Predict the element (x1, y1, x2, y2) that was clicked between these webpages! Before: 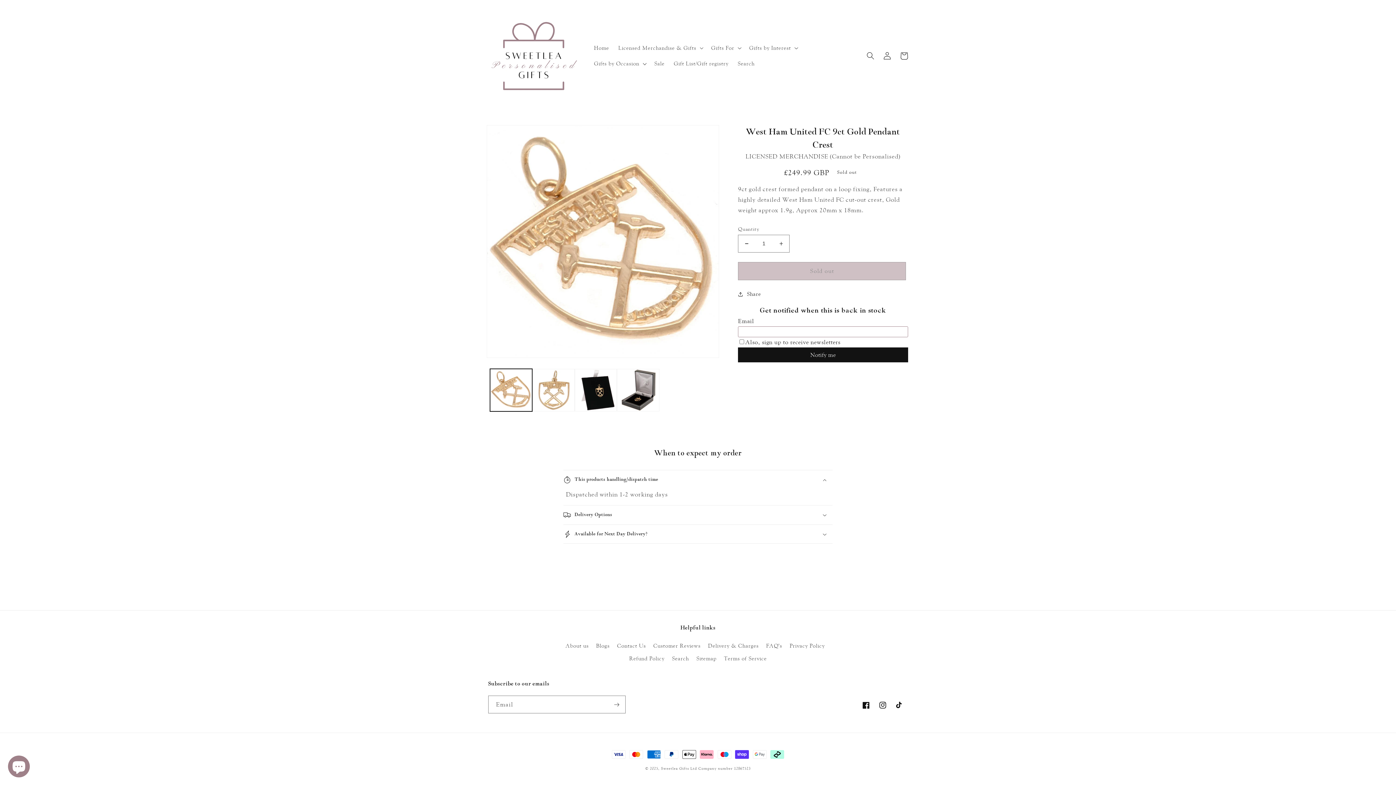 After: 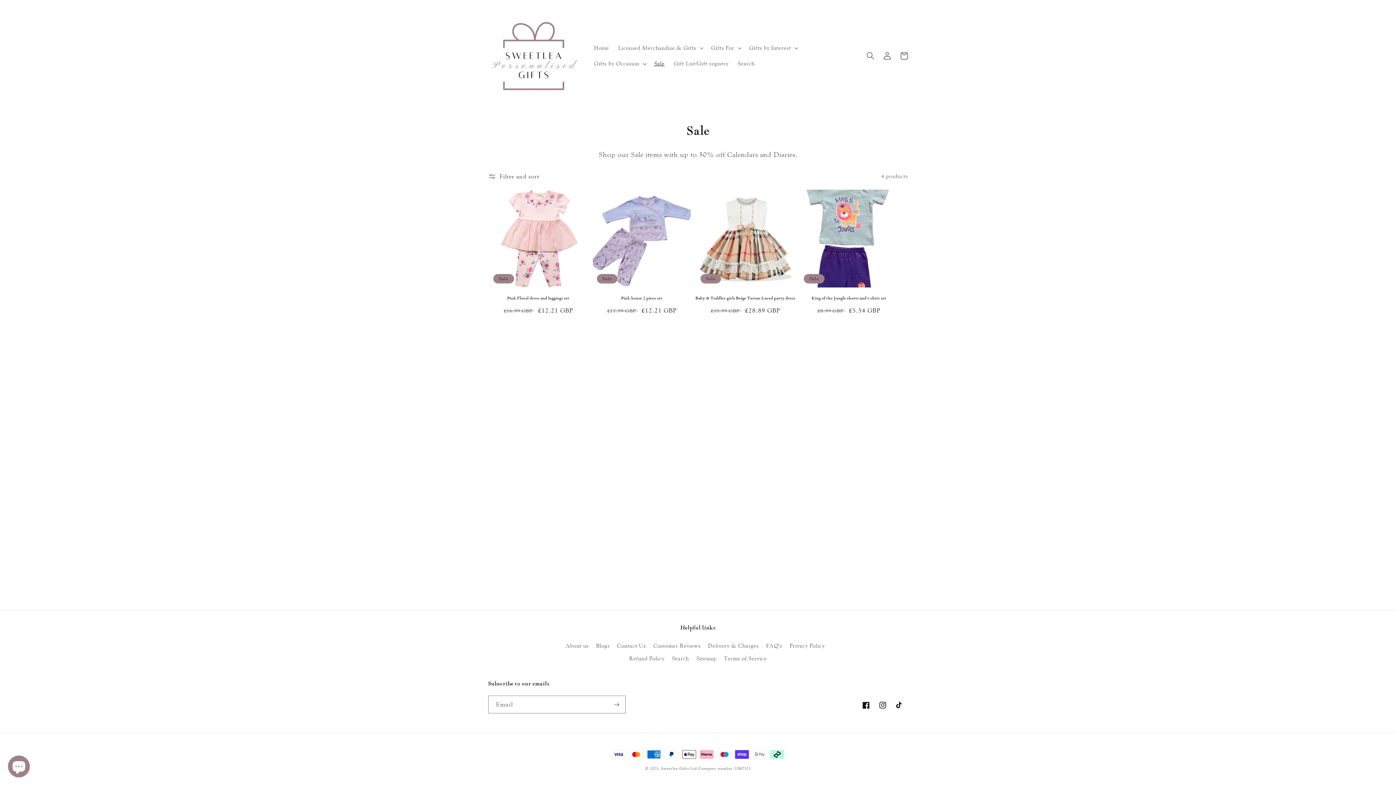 Action: bbox: (649, 55, 669, 71) label: Sale